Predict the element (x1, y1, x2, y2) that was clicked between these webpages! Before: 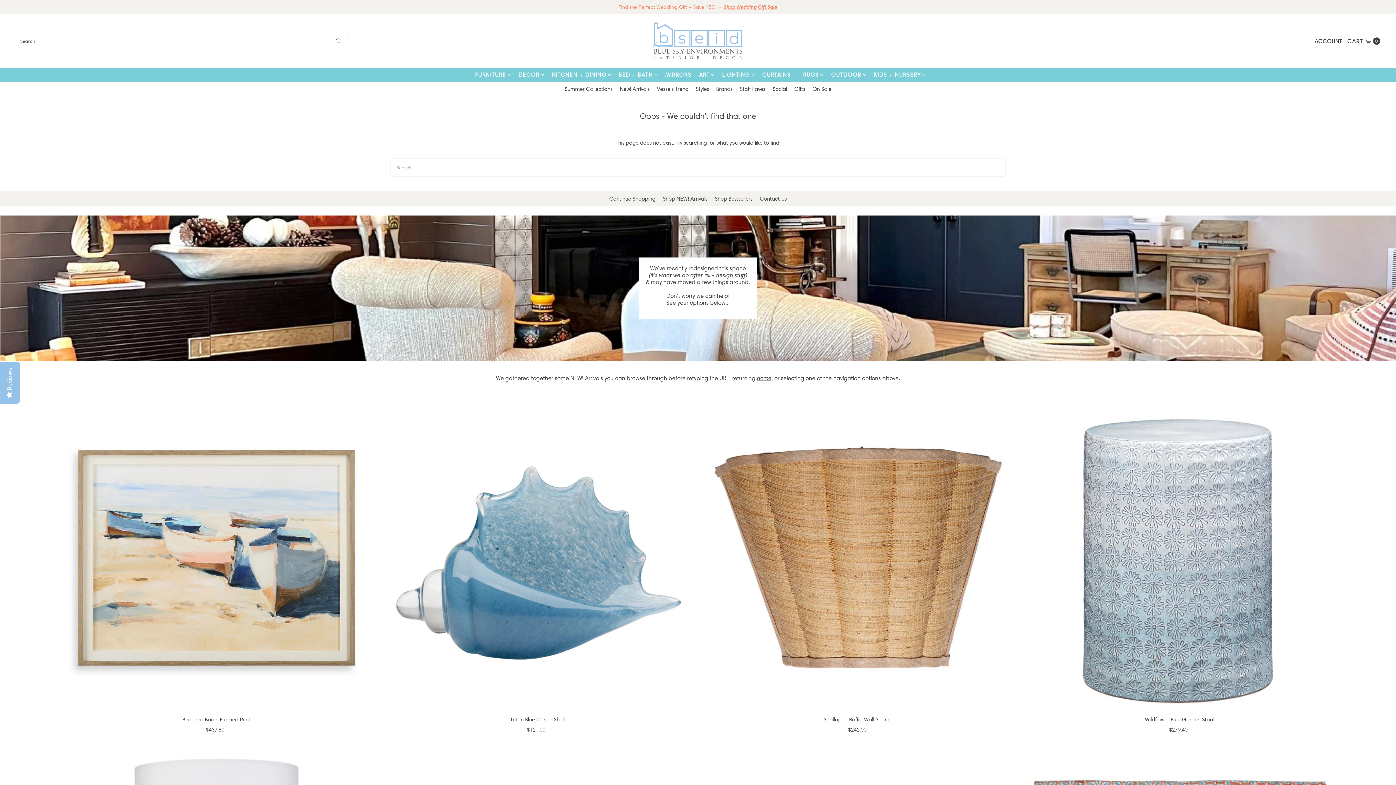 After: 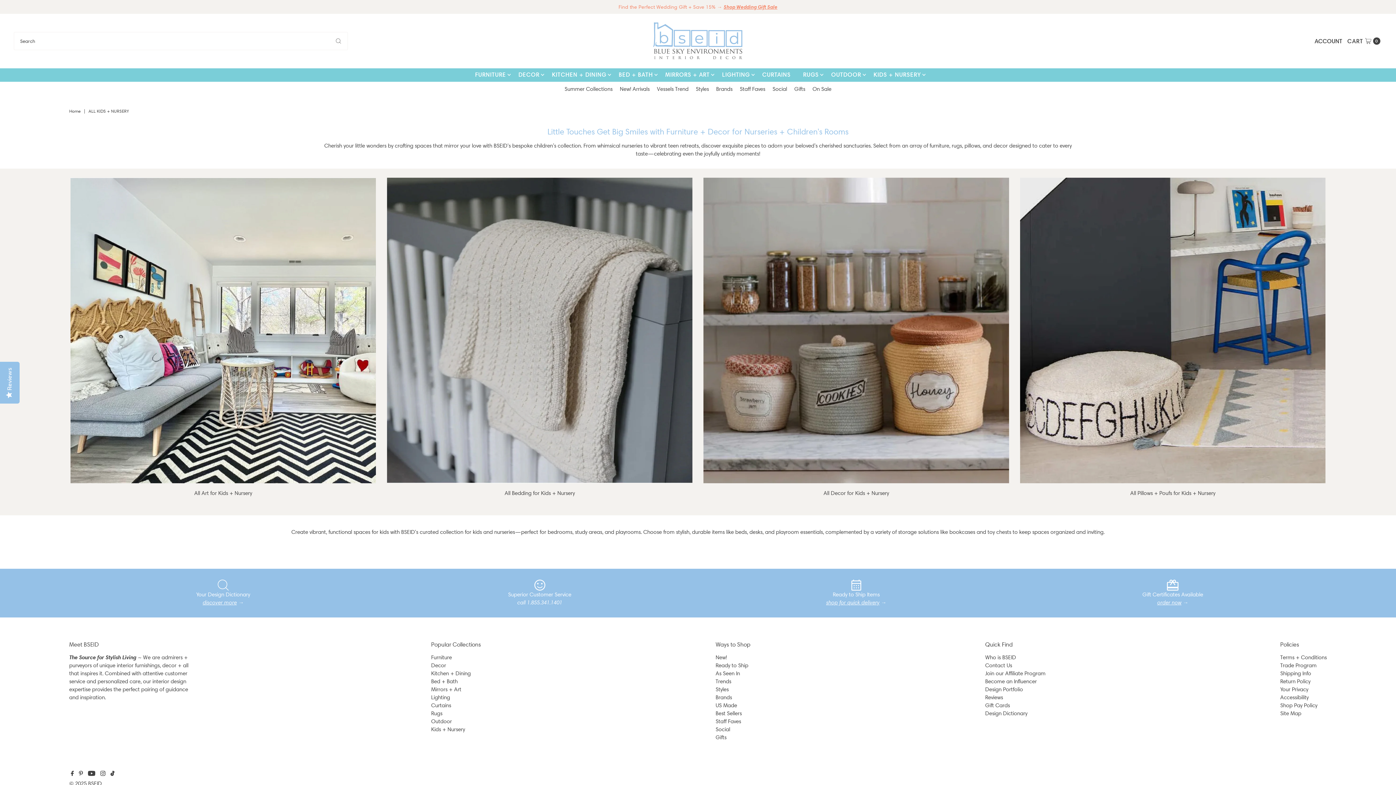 Action: label: KIDS + NURSERY bbox: (868, 68, 926, 81)